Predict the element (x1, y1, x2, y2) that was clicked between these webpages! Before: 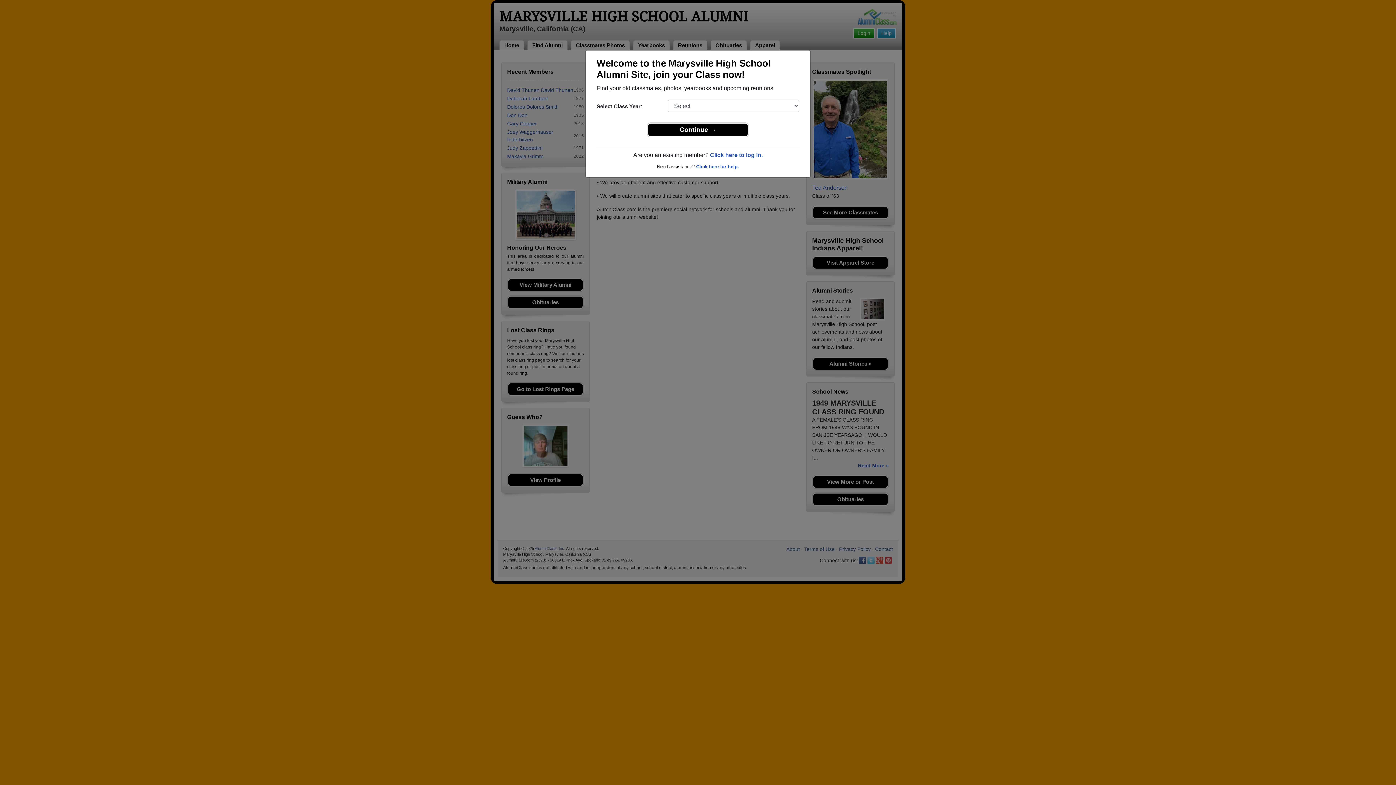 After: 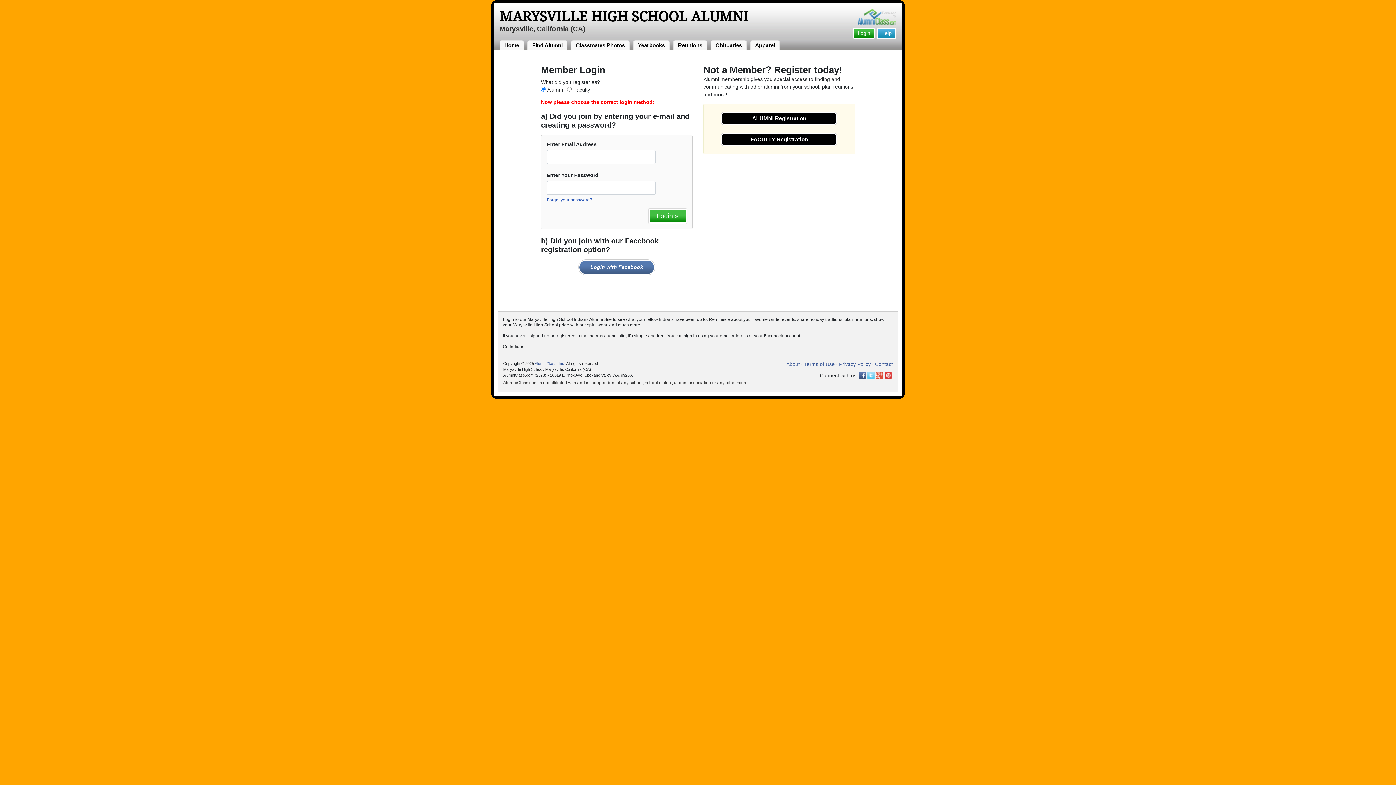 Action: label: Click here to log in. bbox: (710, 152, 762, 158)